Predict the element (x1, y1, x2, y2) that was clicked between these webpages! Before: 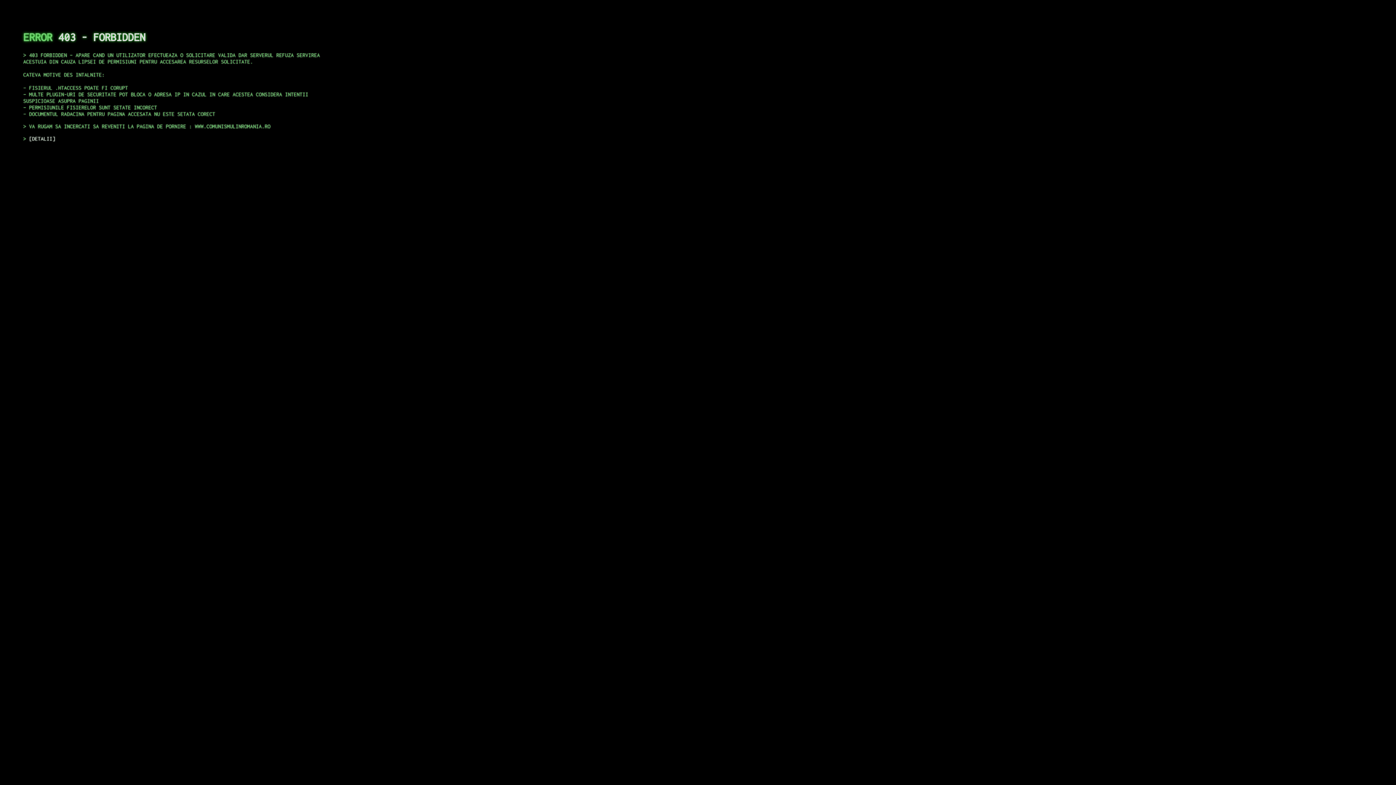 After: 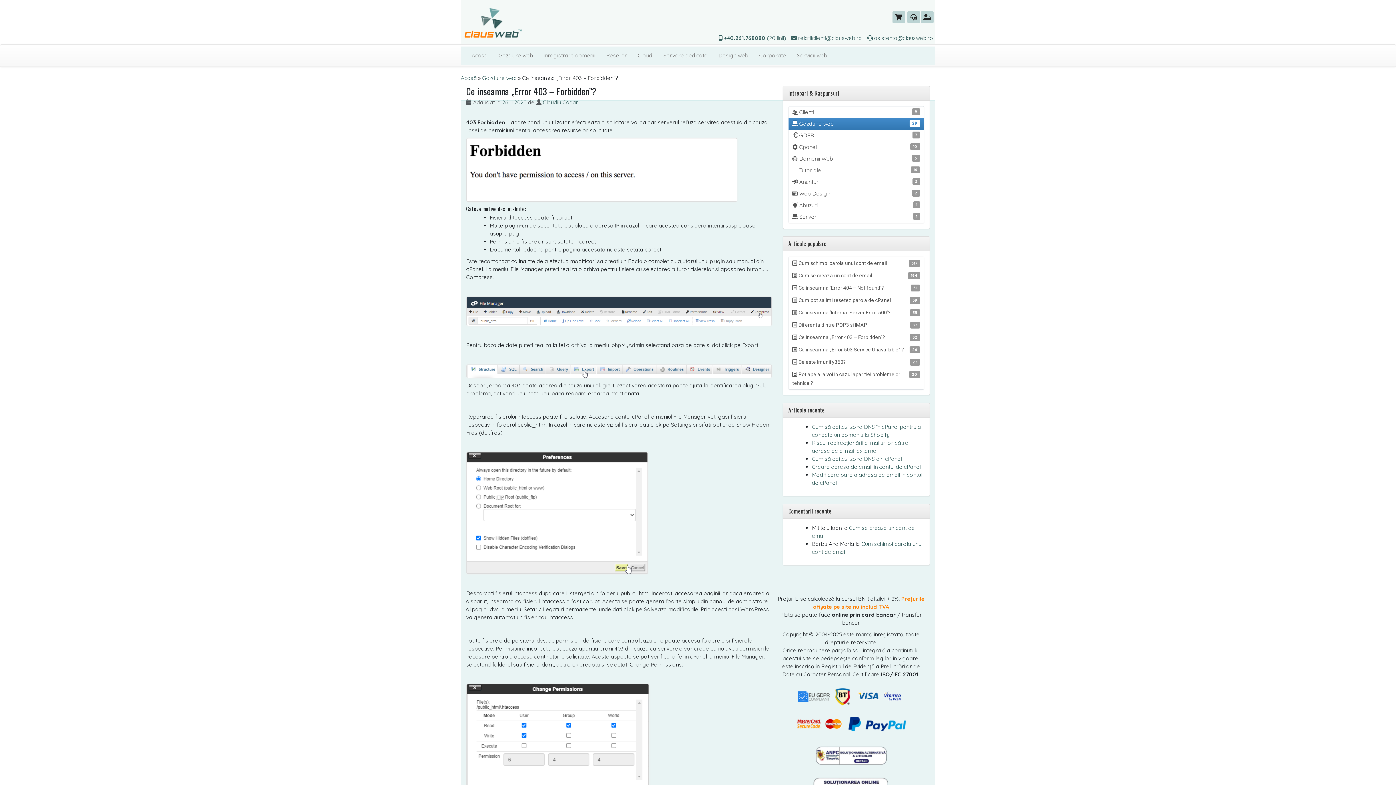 Action: bbox: (29, 135, 55, 141) label: DETALII